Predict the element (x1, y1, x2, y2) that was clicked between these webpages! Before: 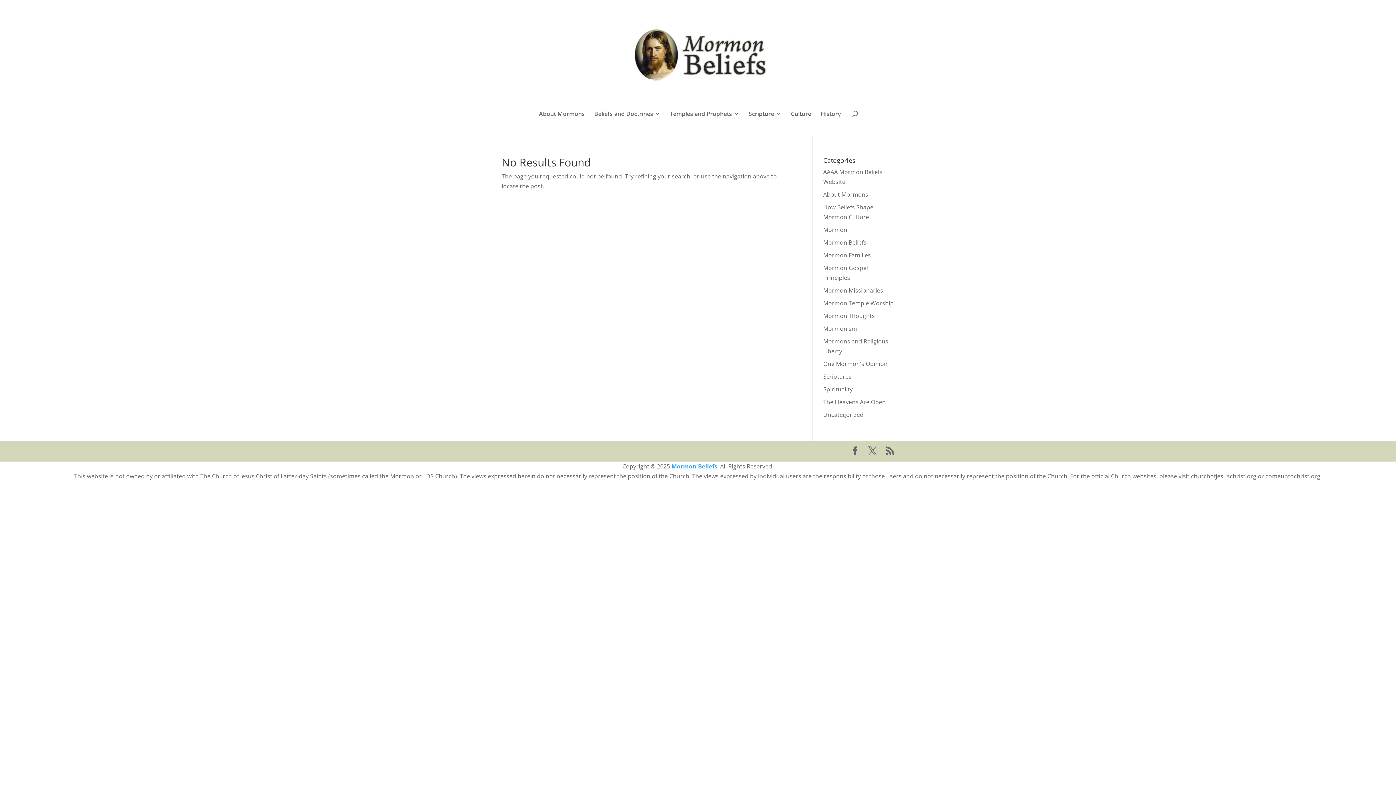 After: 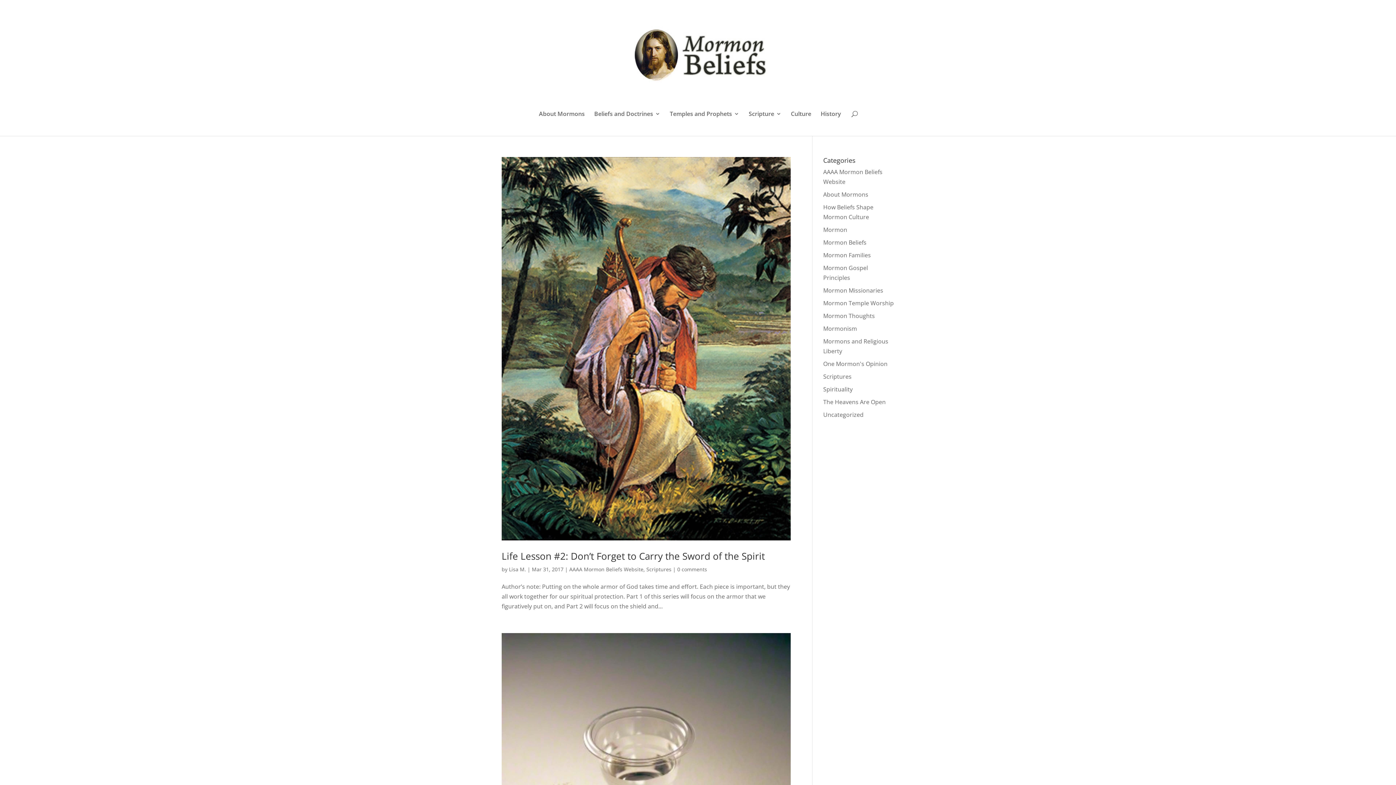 Action: label: Scriptures bbox: (823, 372, 851, 380)